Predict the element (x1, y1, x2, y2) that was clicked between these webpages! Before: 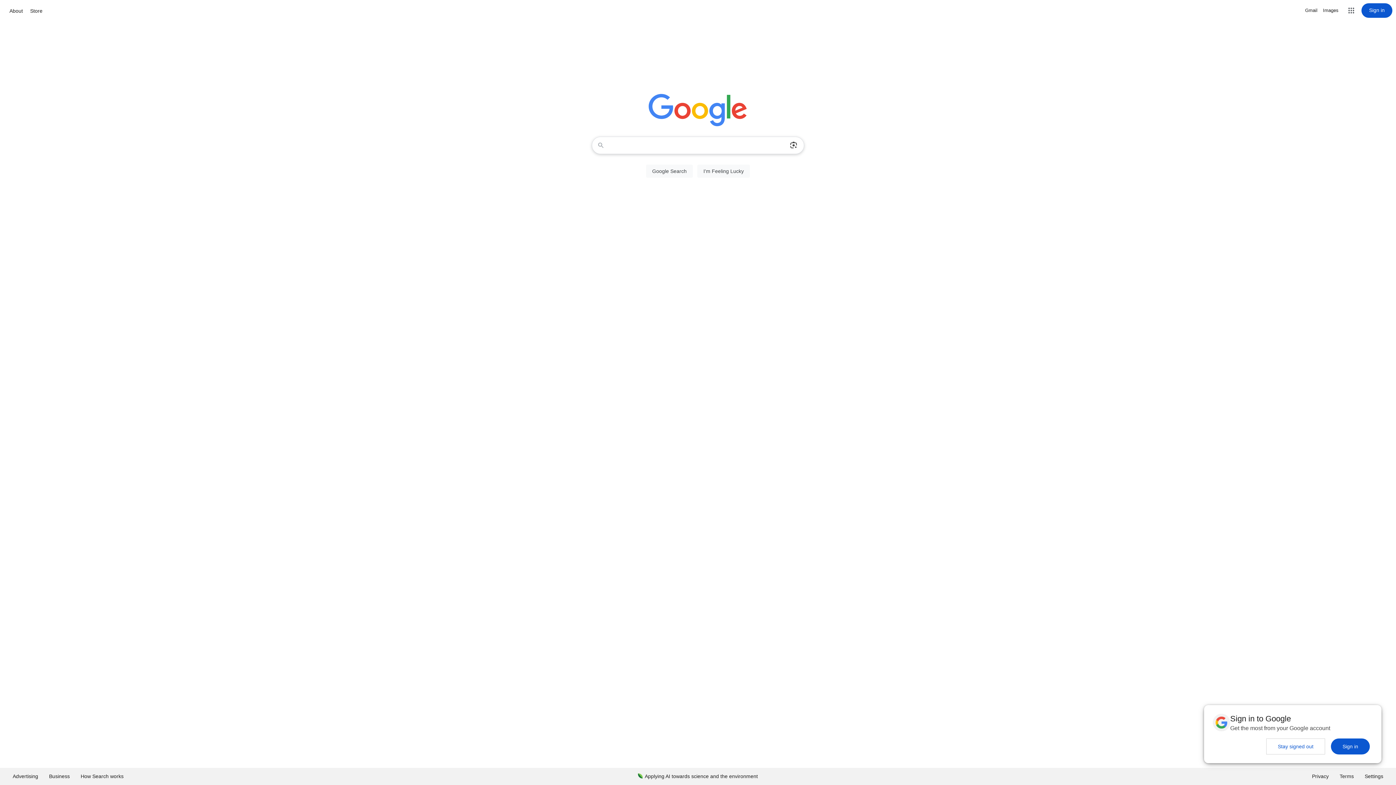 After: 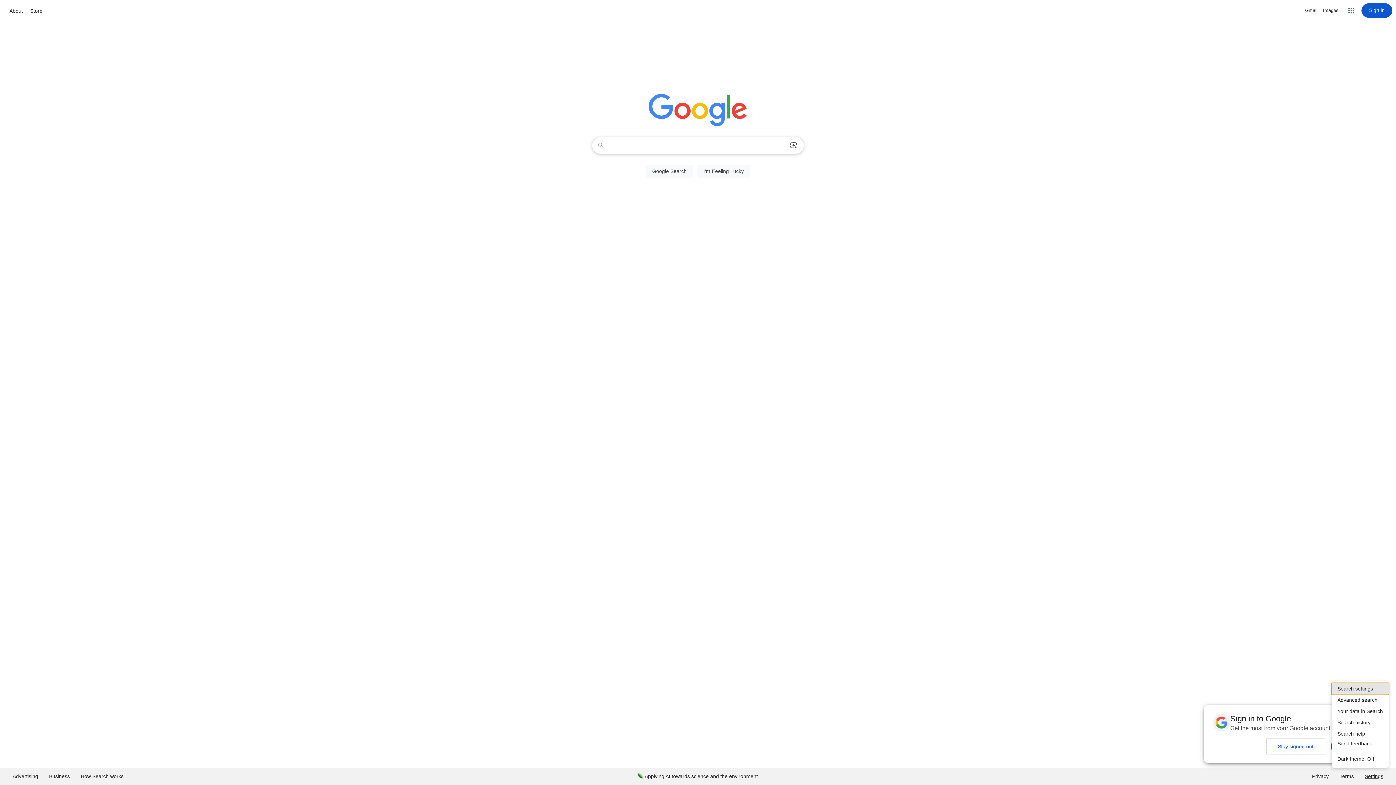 Action: bbox: (1359, 768, 1389, 785) label: Settings